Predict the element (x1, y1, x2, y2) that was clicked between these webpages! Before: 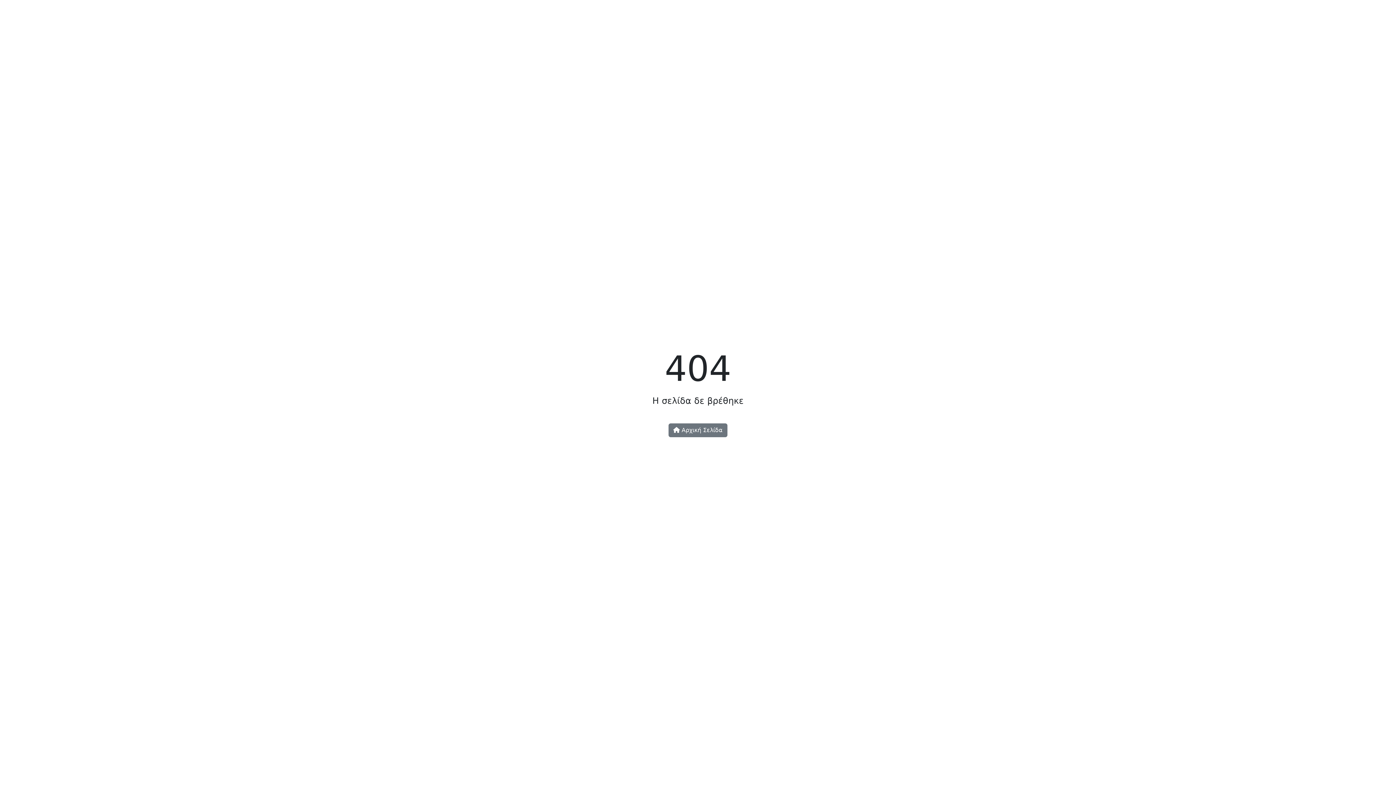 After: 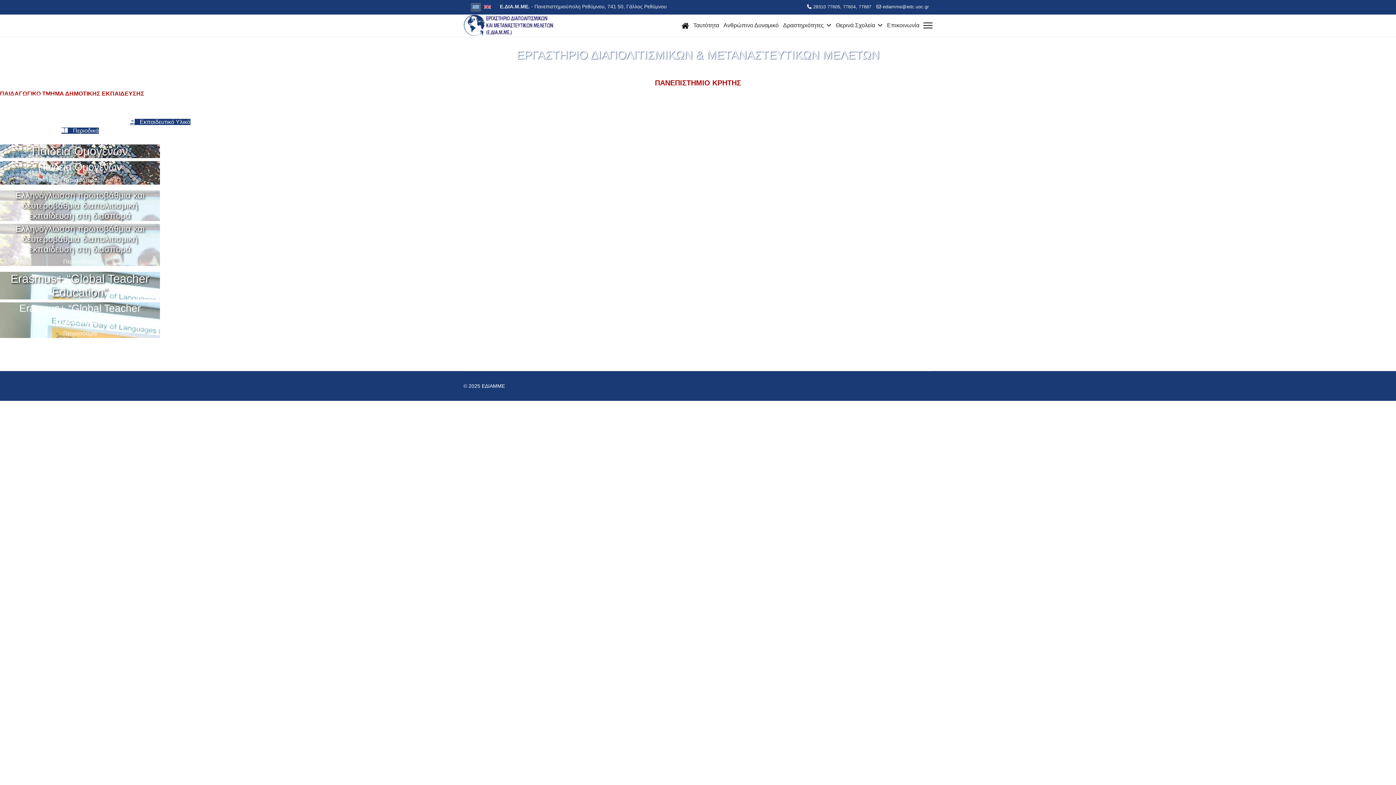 Action: bbox: (668, 423, 727, 437) label:  Αρχική Σελίδα